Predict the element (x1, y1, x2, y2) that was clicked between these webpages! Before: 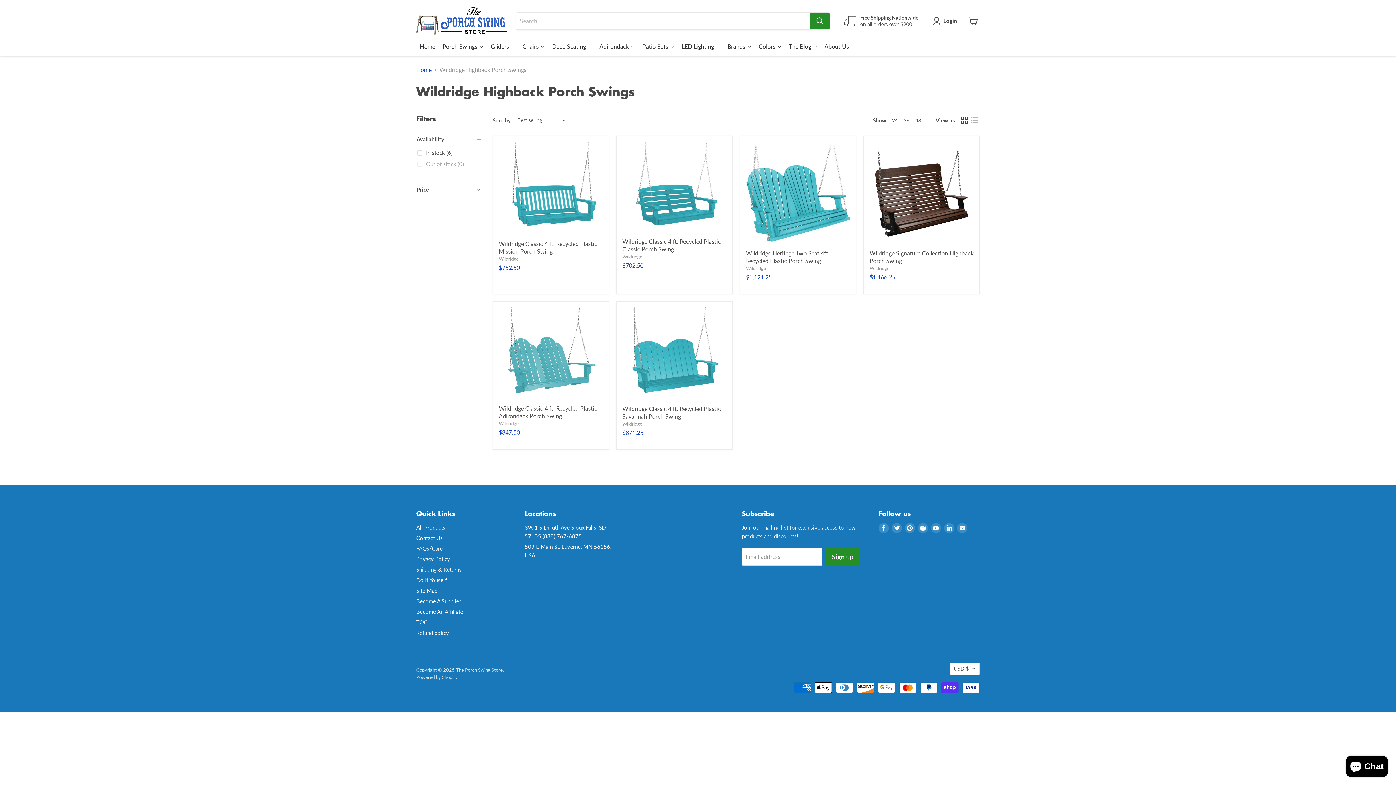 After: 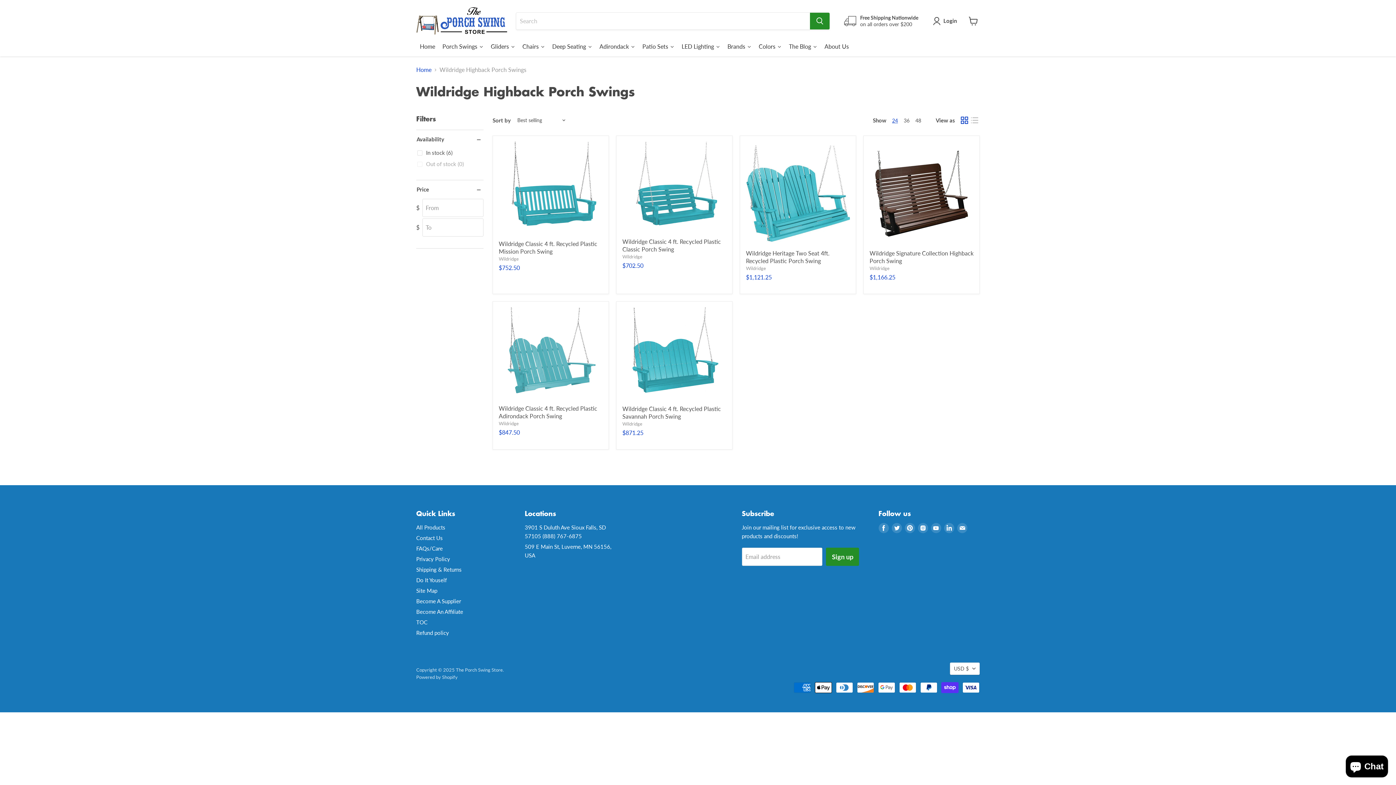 Action: bbox: (416, 186, 483, 193) label: Price